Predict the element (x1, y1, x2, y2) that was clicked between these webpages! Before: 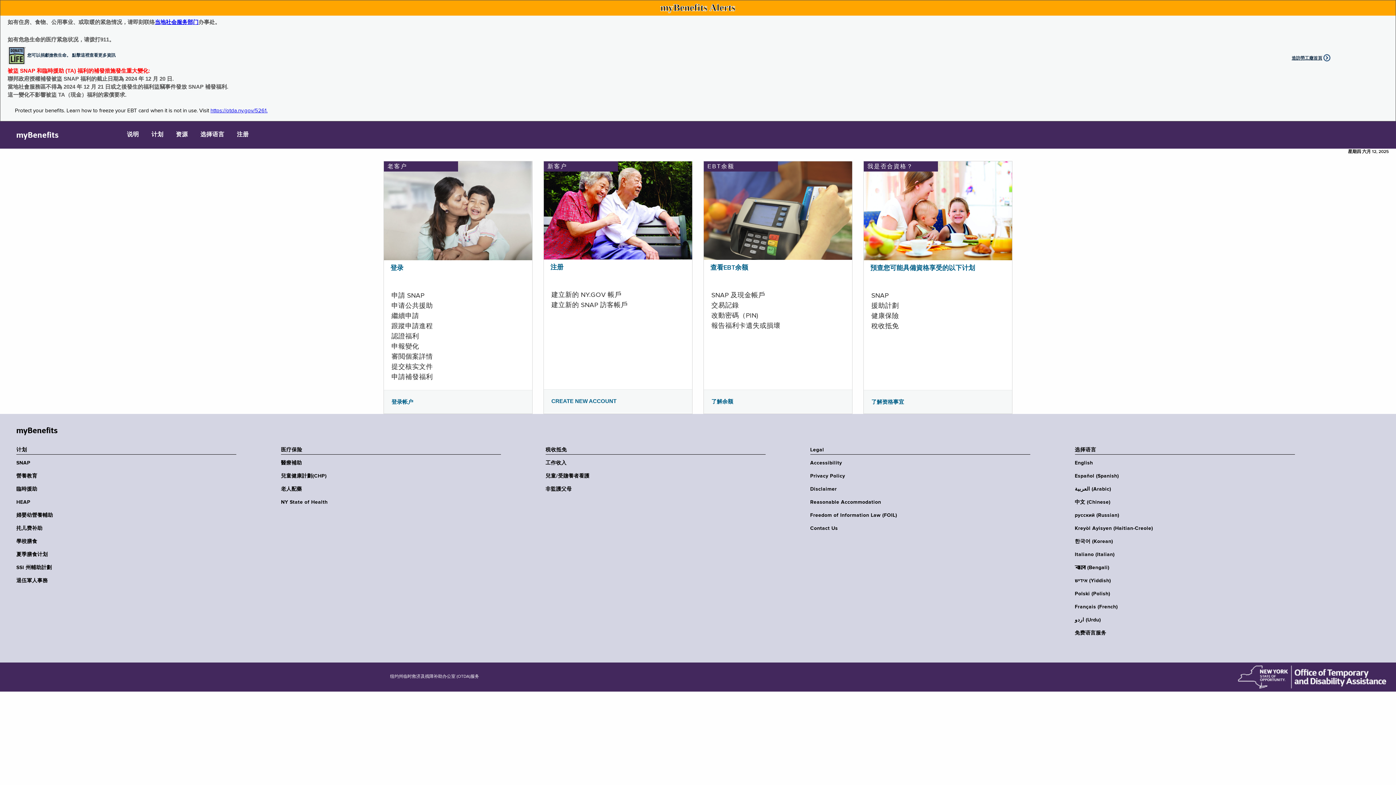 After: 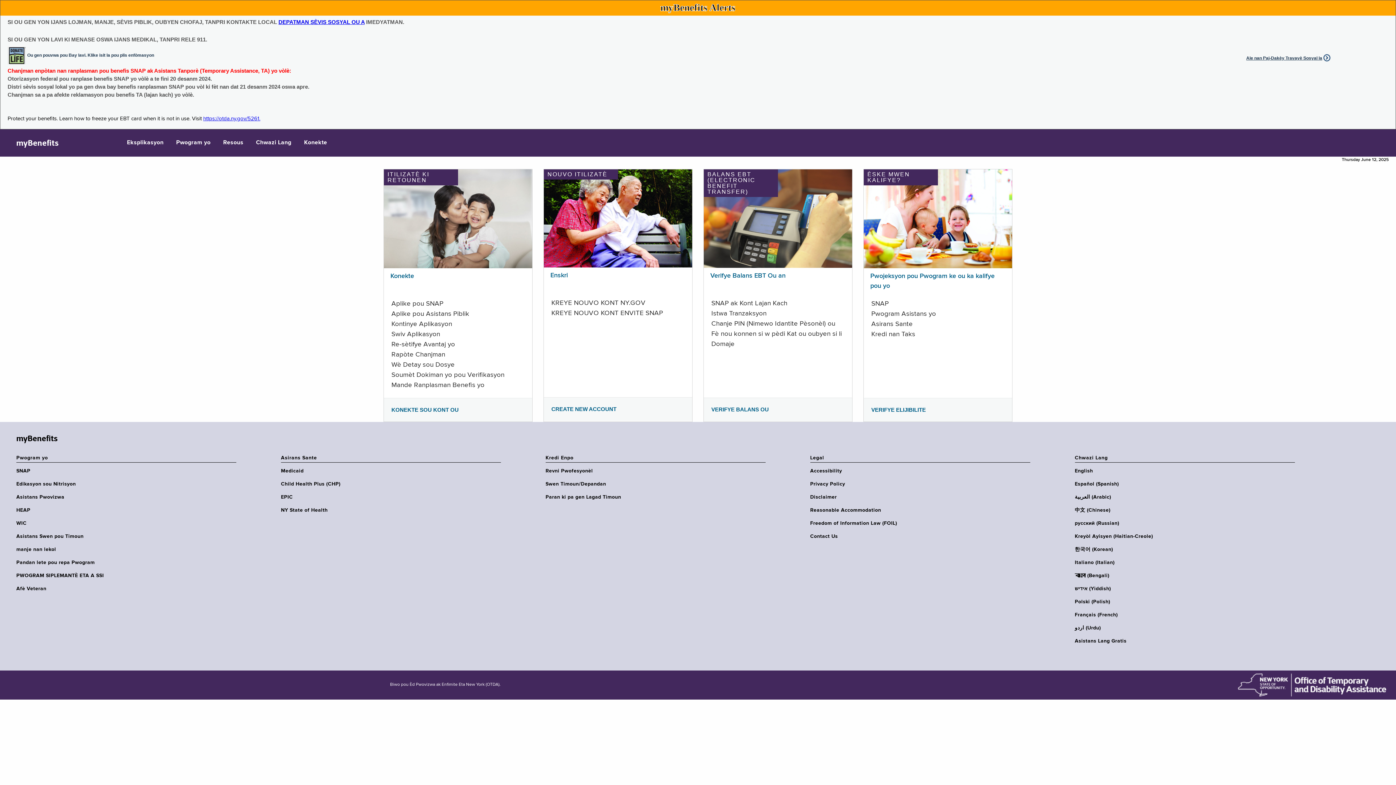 Action: bbox: (1075, 525, 1299, 532) label: Kreyòl Ayisyen (Haitian-Creole)